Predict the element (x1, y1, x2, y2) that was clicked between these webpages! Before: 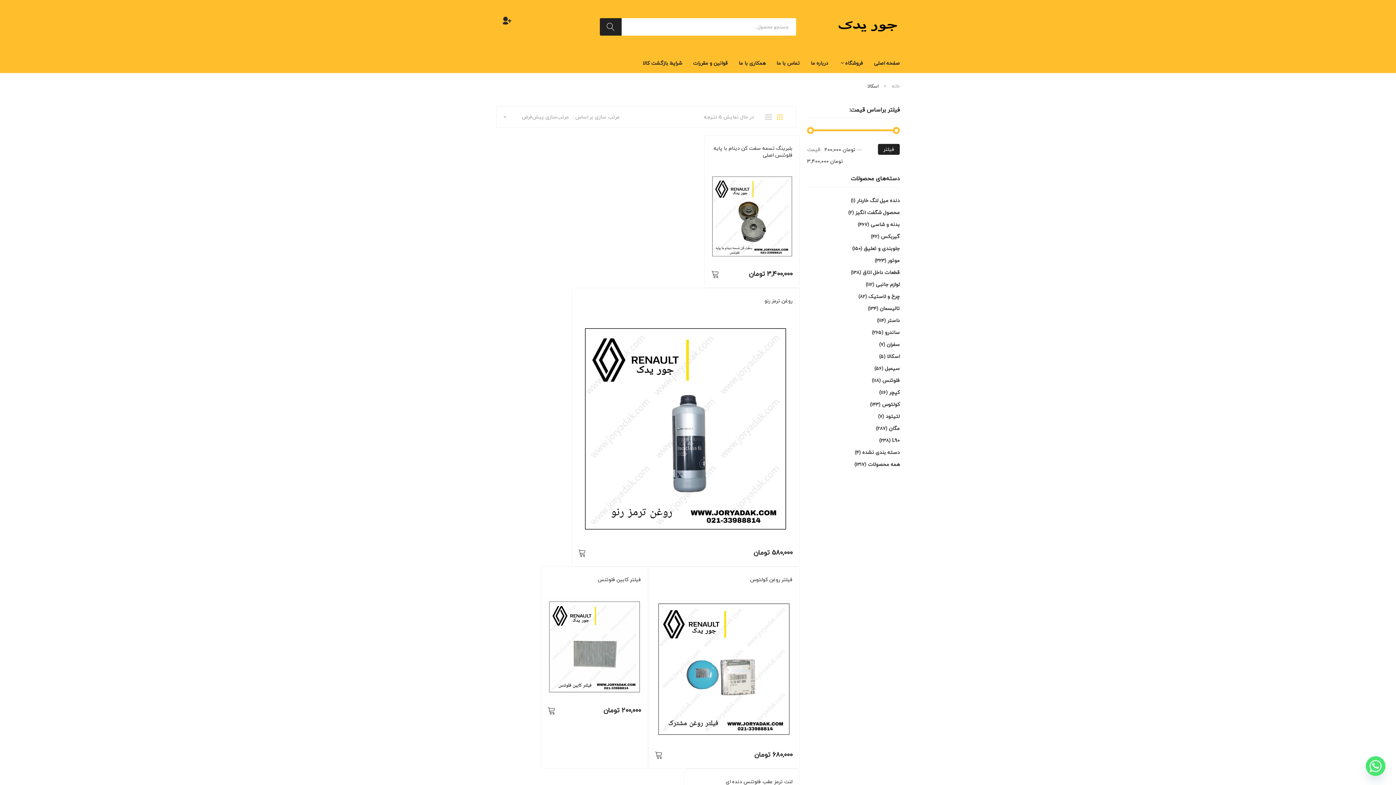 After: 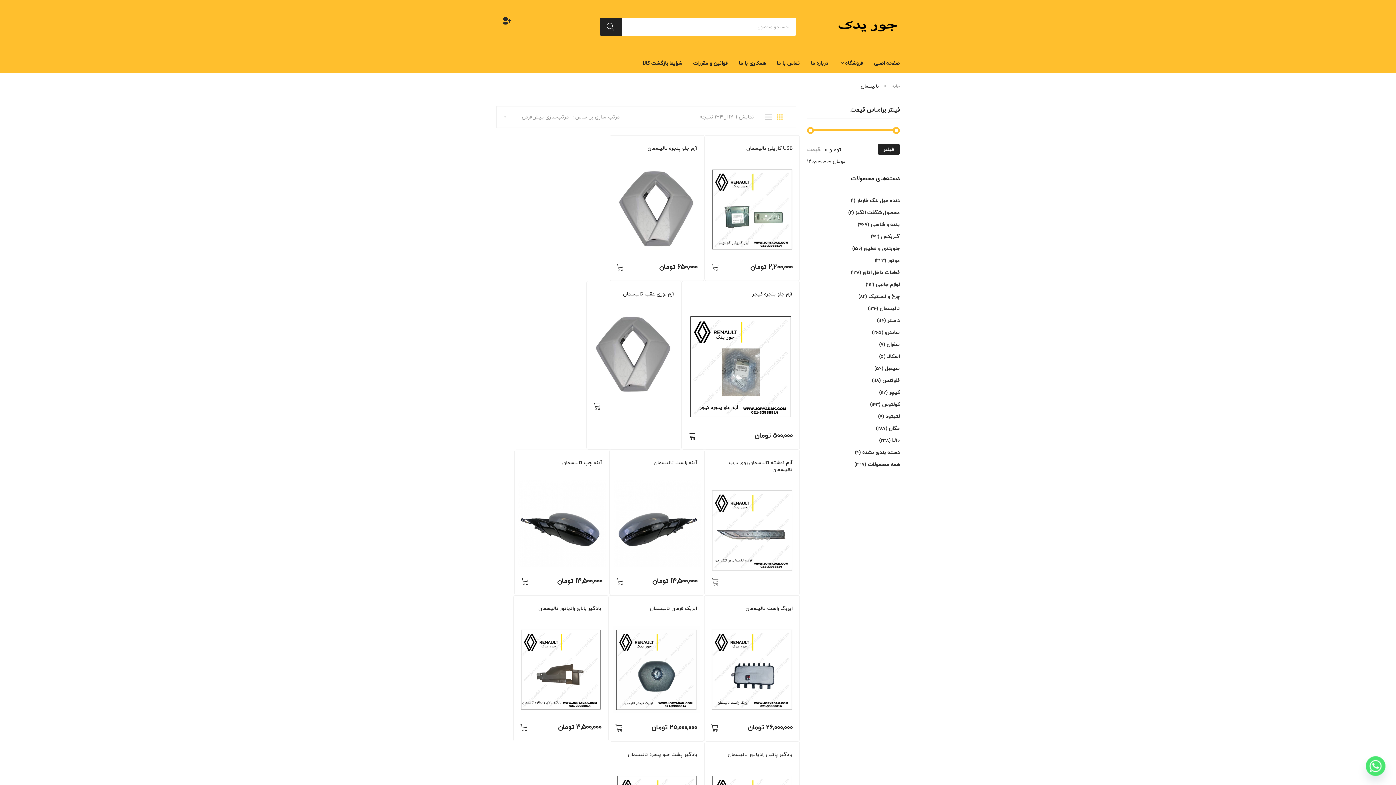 Action: label: تالیسمان bbox: (880, 302, 900, 314)